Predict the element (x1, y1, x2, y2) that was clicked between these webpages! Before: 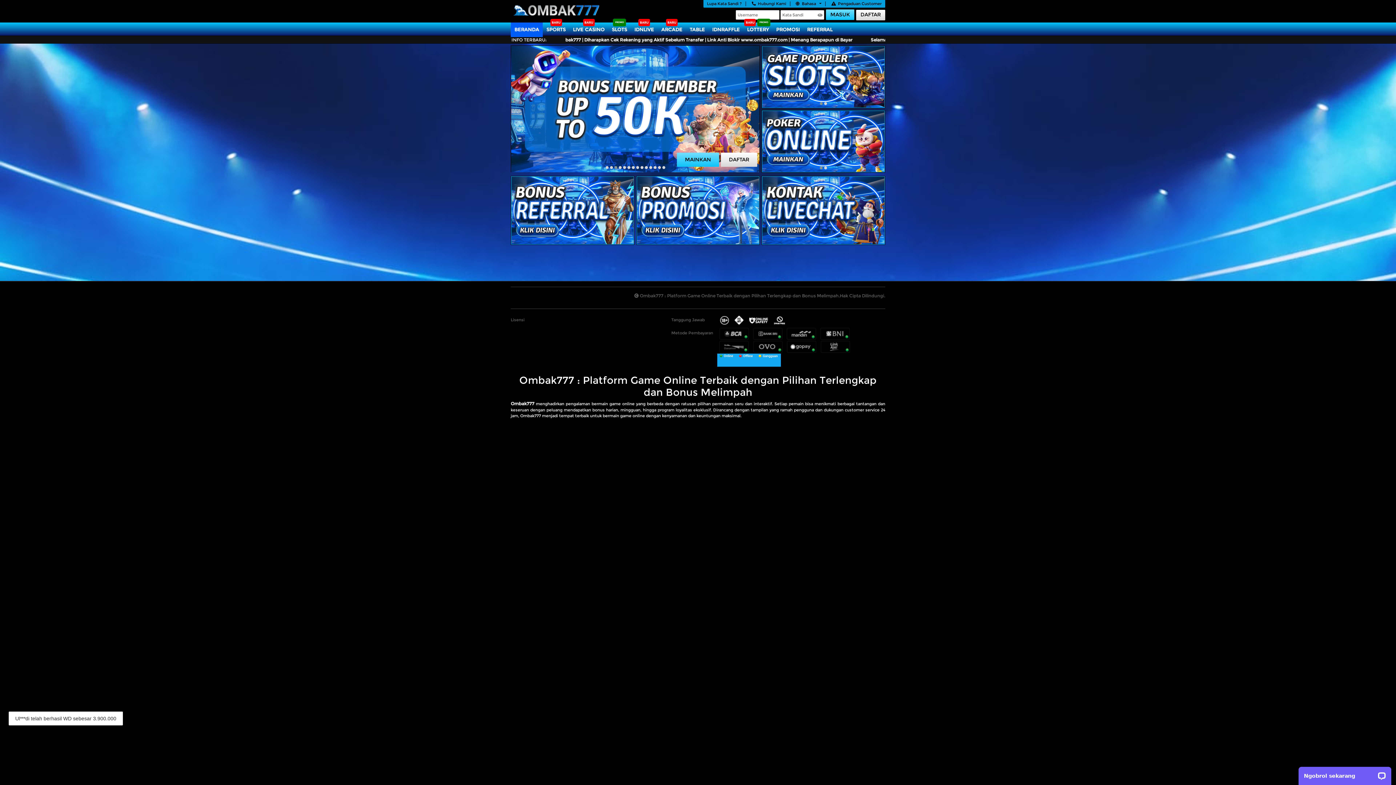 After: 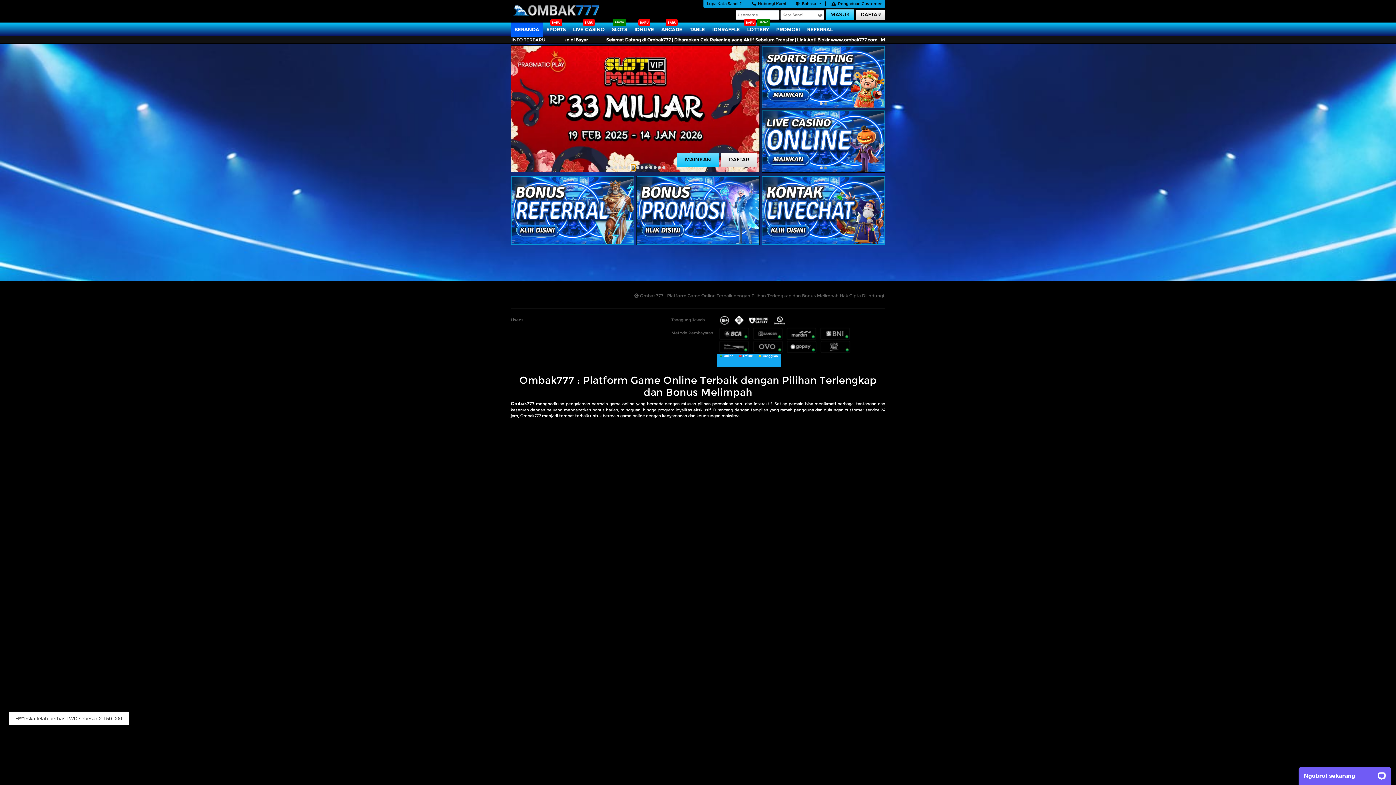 Action: bbox: (631, 164, 635, 170)